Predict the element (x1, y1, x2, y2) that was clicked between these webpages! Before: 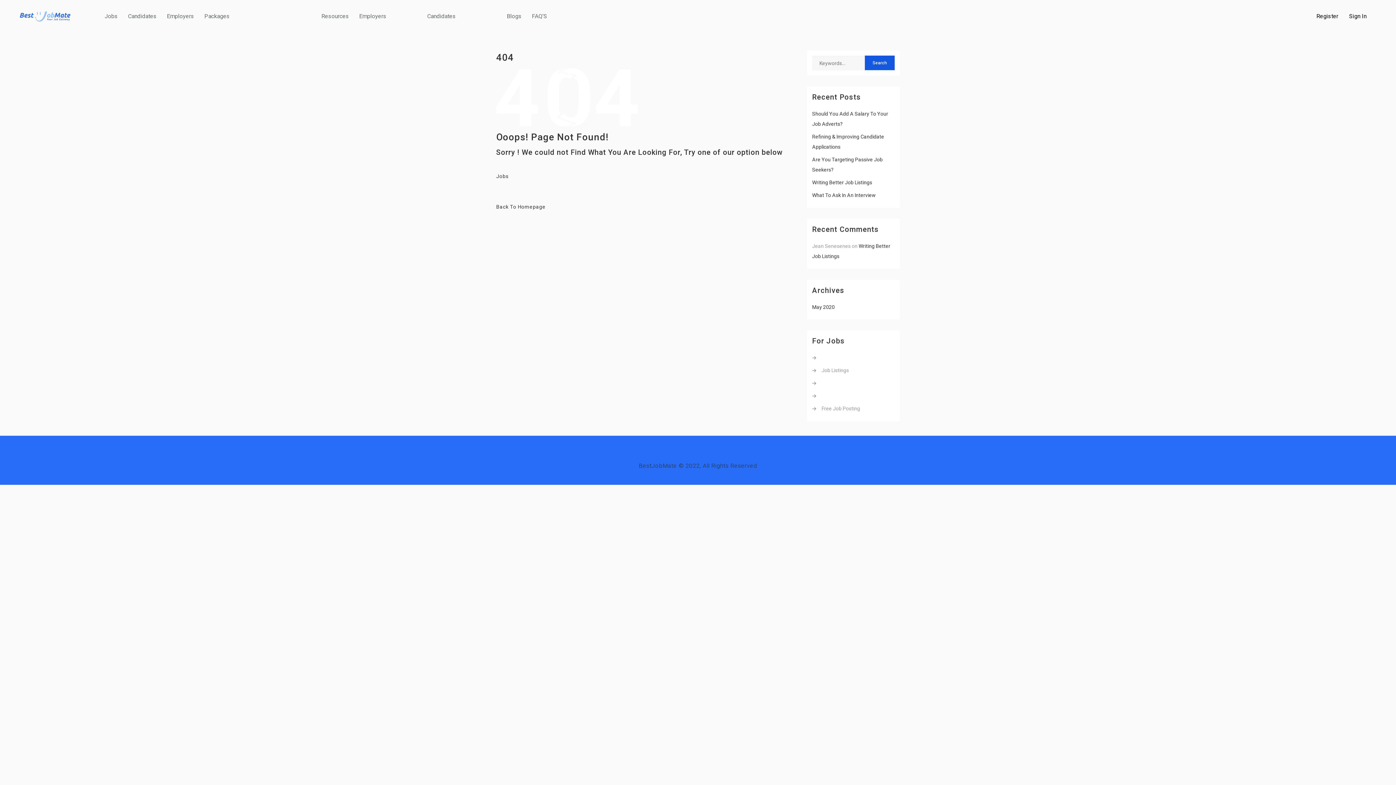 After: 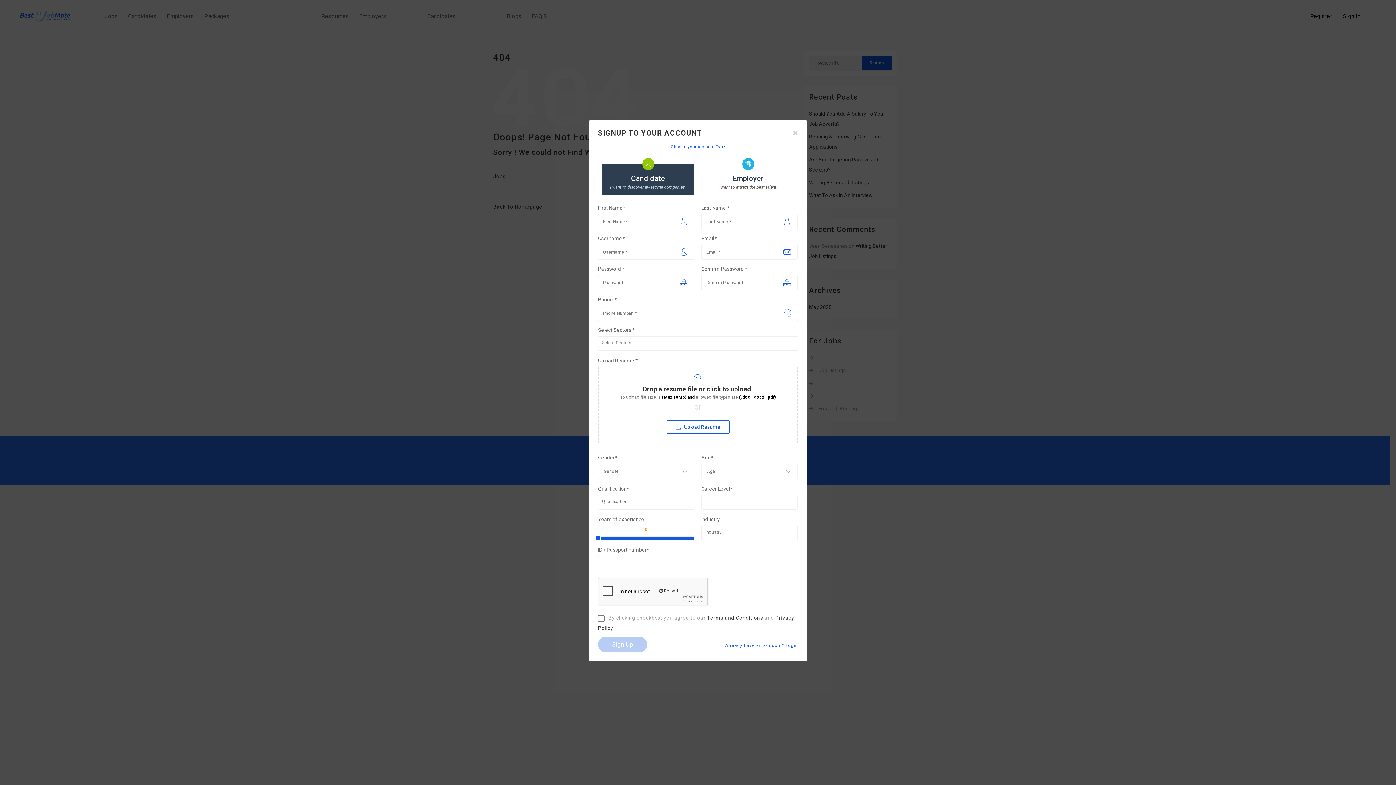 Action: bbox: (1316, 13, 1349, 19) label: Register